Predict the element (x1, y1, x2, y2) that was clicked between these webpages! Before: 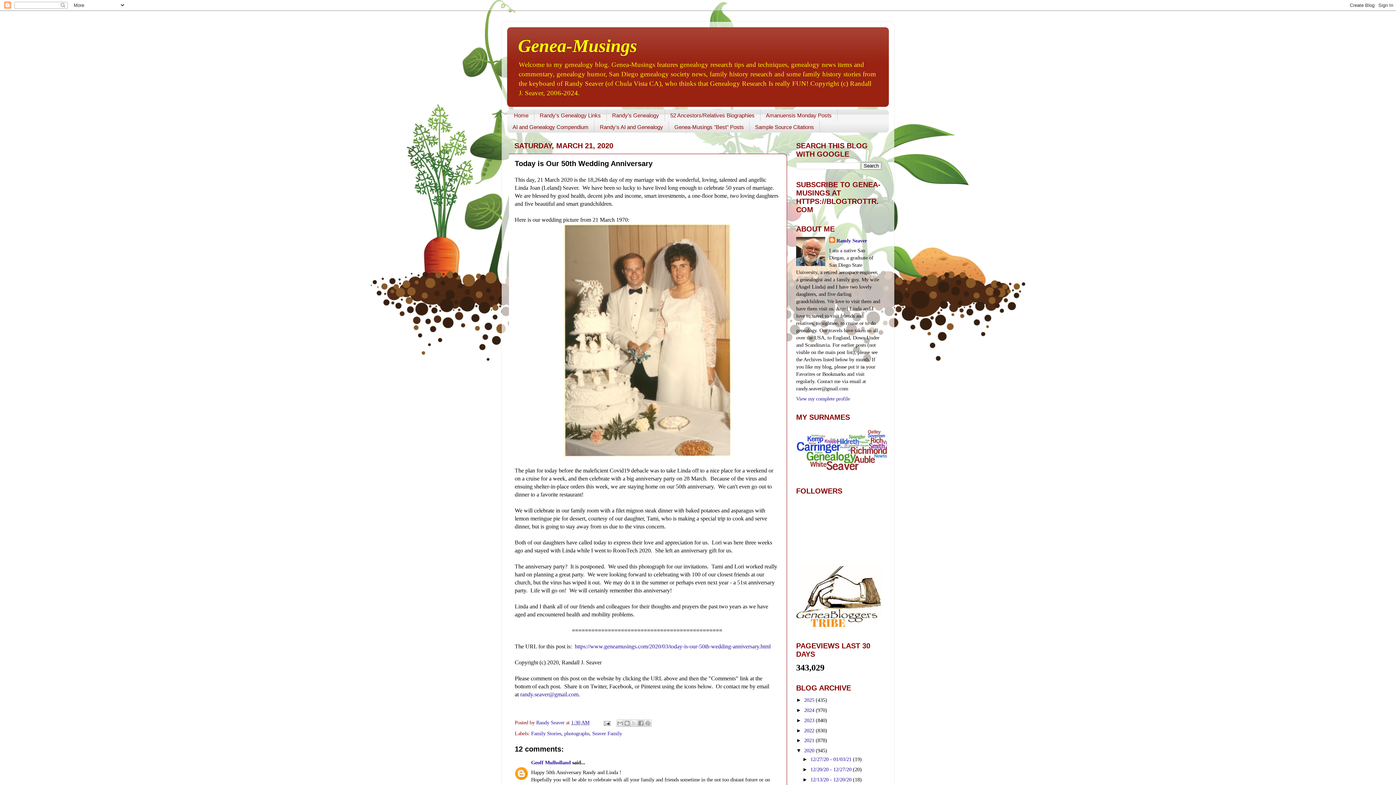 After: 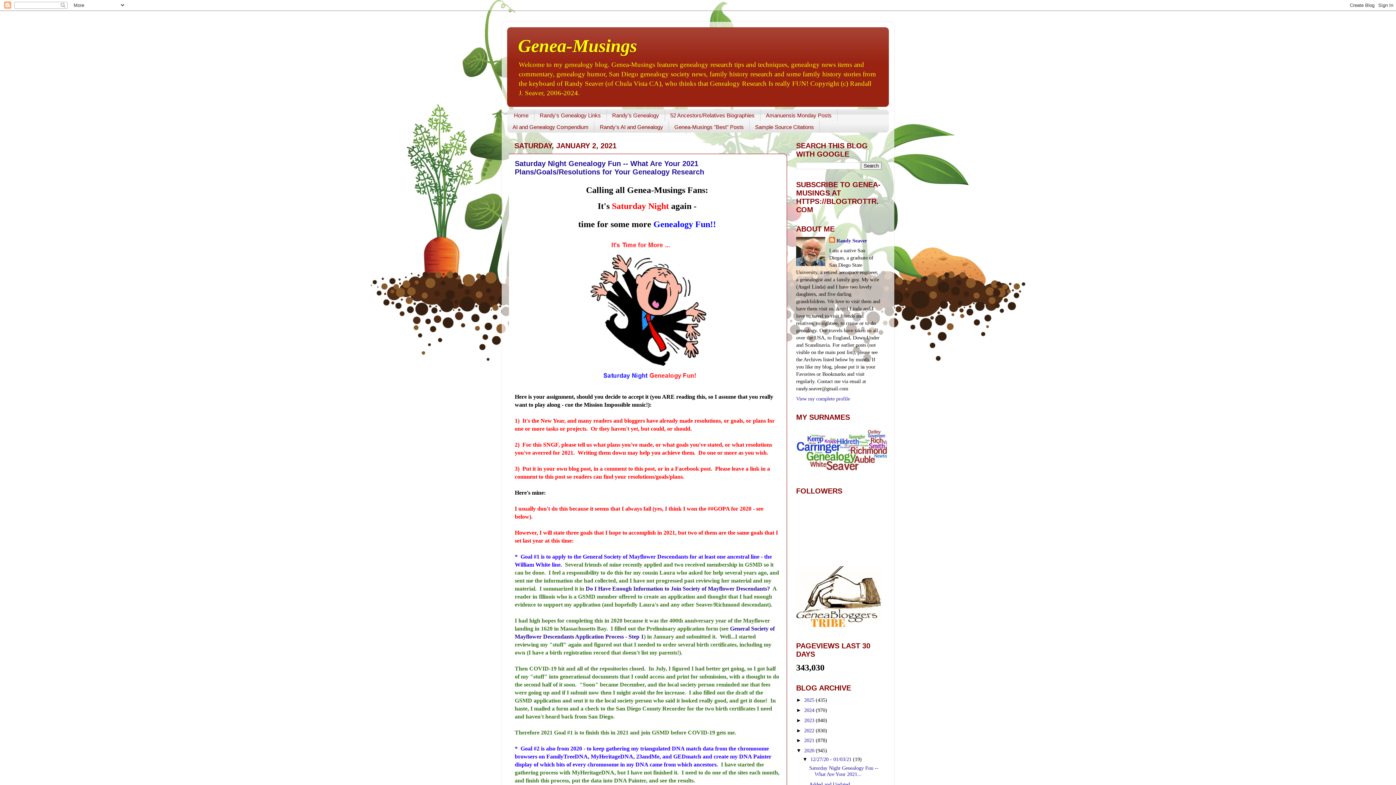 Action: bbox: (810, 756, 853, 762) label: 12/27/20 - 01/03/21 